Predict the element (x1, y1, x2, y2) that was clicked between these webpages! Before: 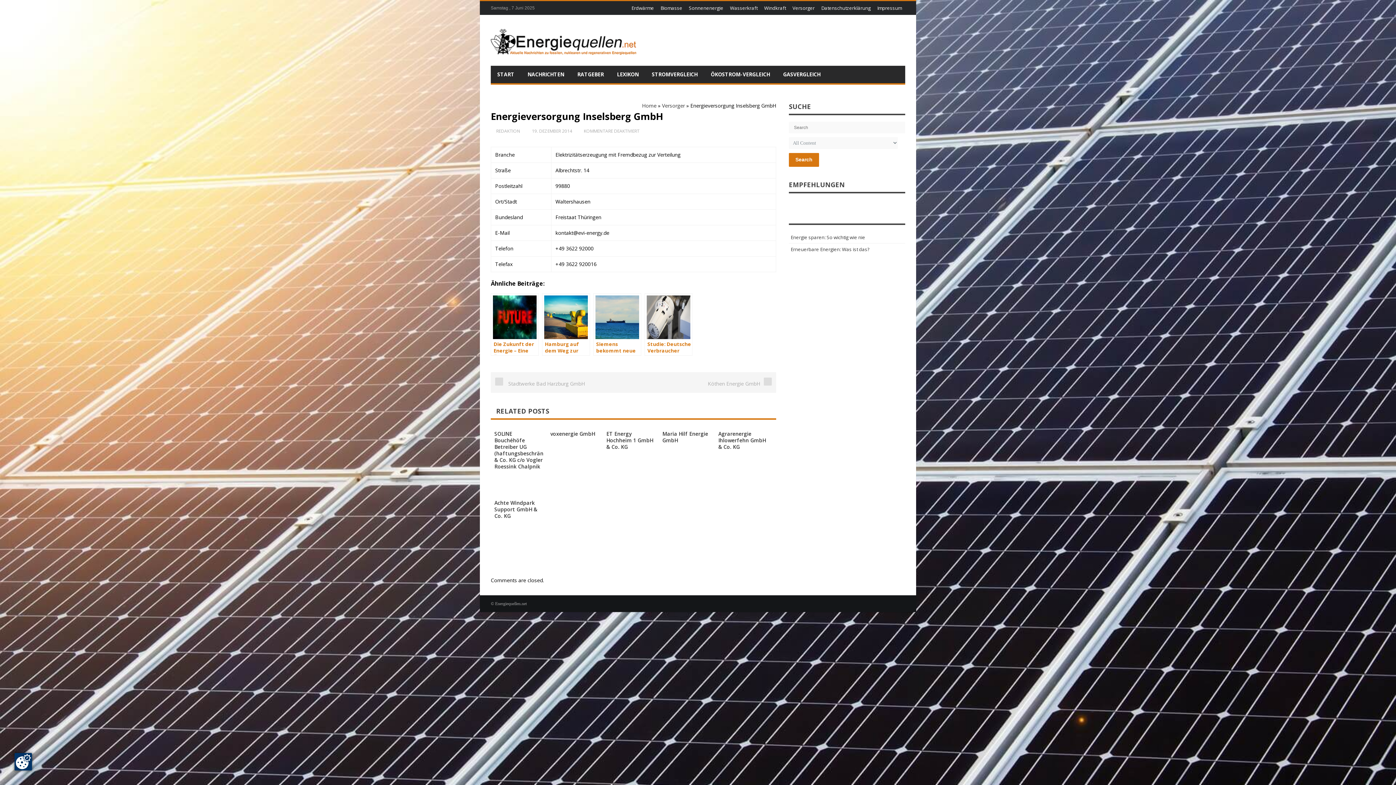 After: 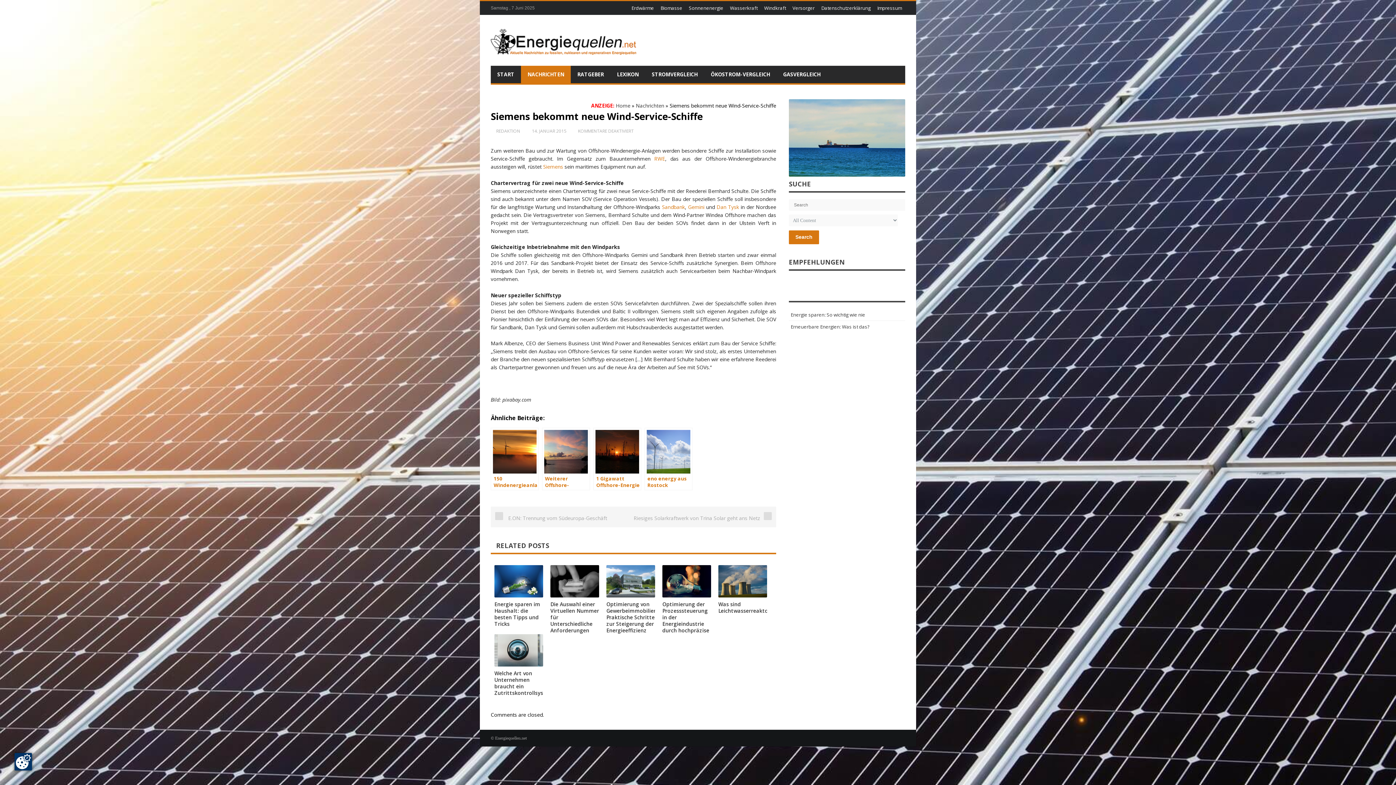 Action: bbox: (593, 293, 641, 356) label: Siemens bekommt neue Wind-Service-Schiffe